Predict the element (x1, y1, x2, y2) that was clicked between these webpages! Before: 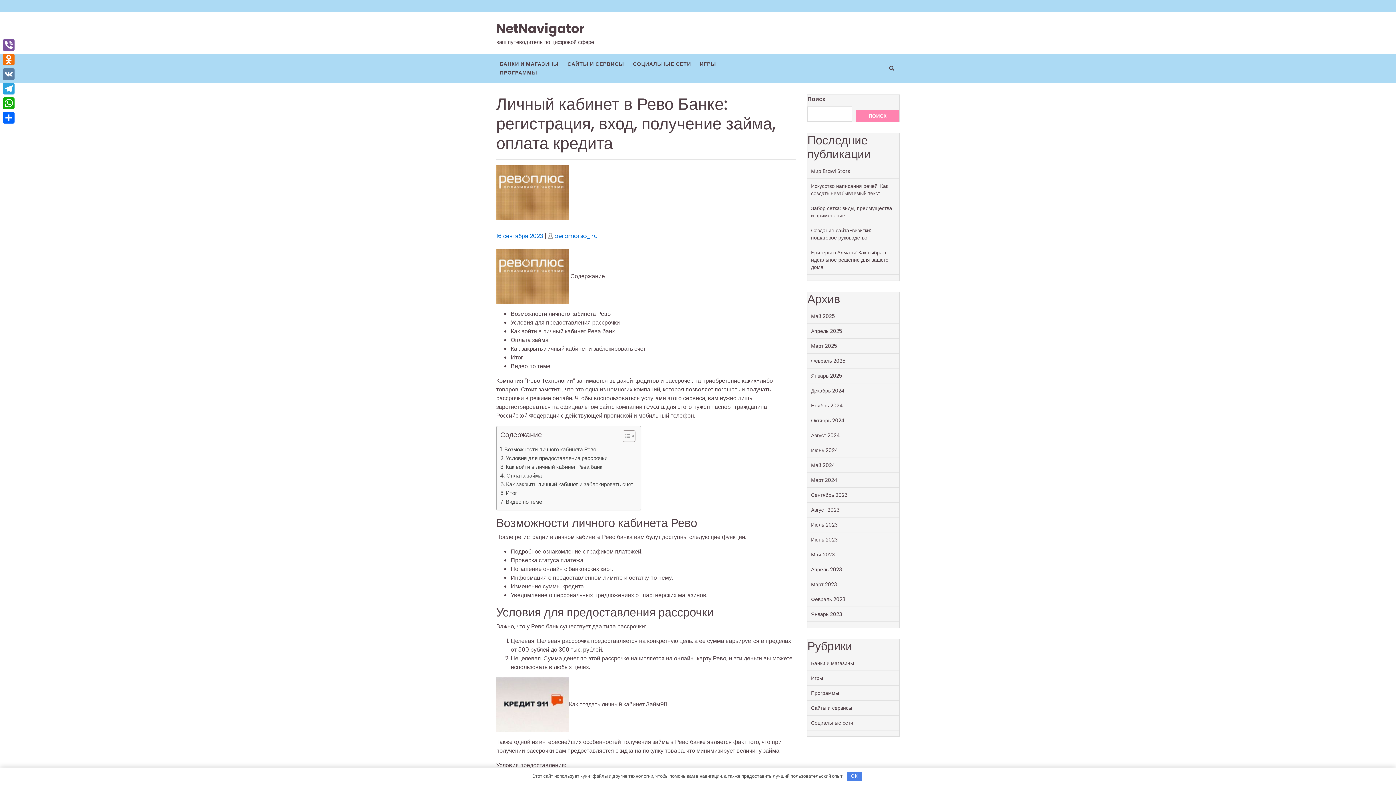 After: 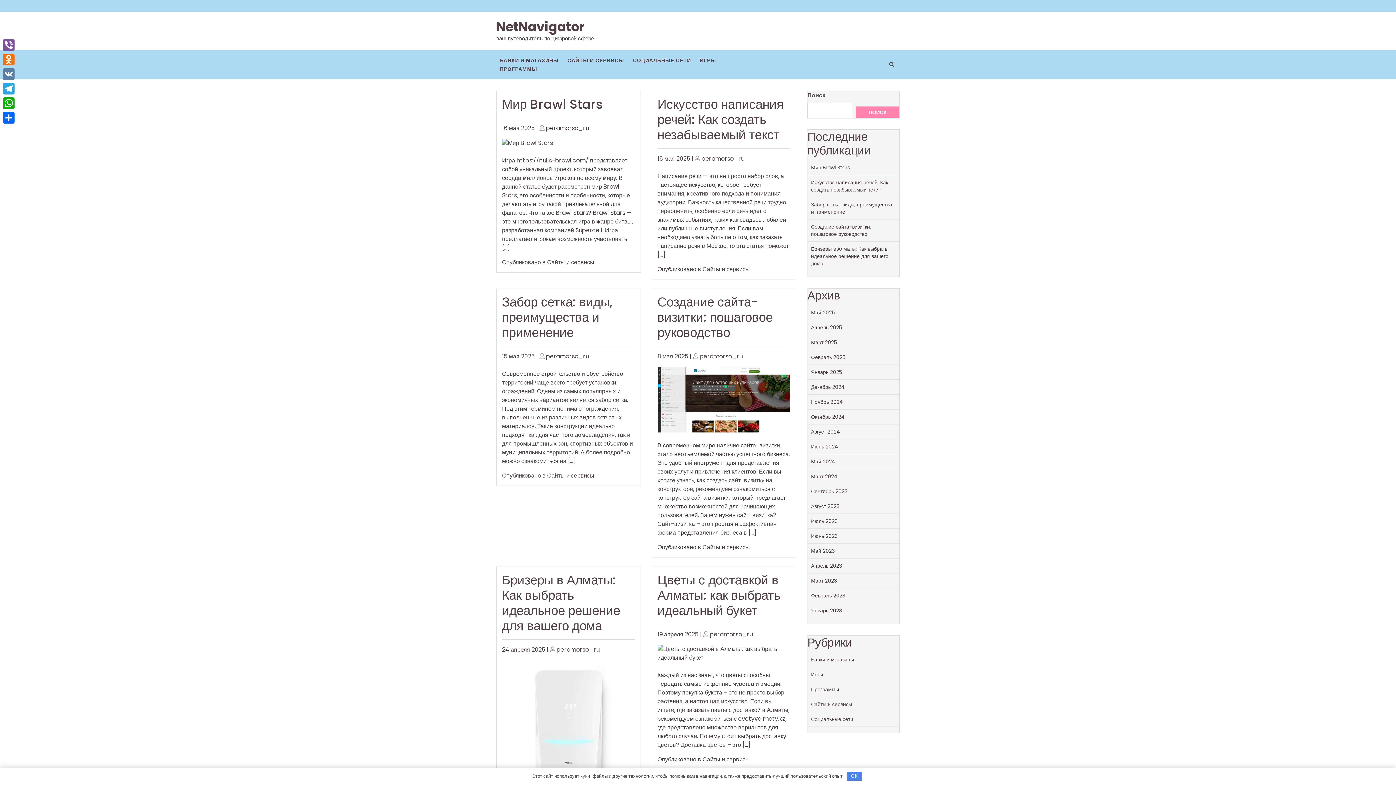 Action: label: Ноябрь 2024 bbox: (811, 402, 843, 409)